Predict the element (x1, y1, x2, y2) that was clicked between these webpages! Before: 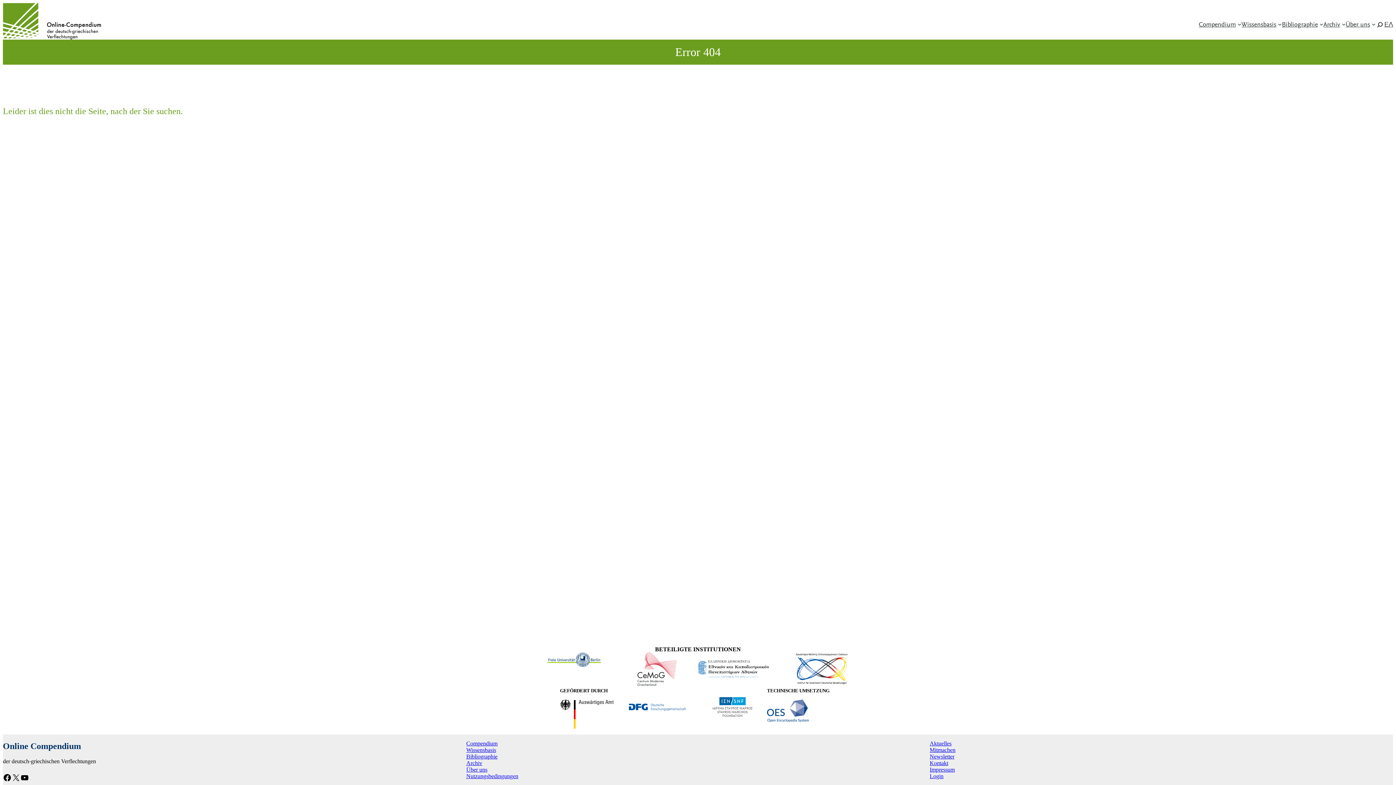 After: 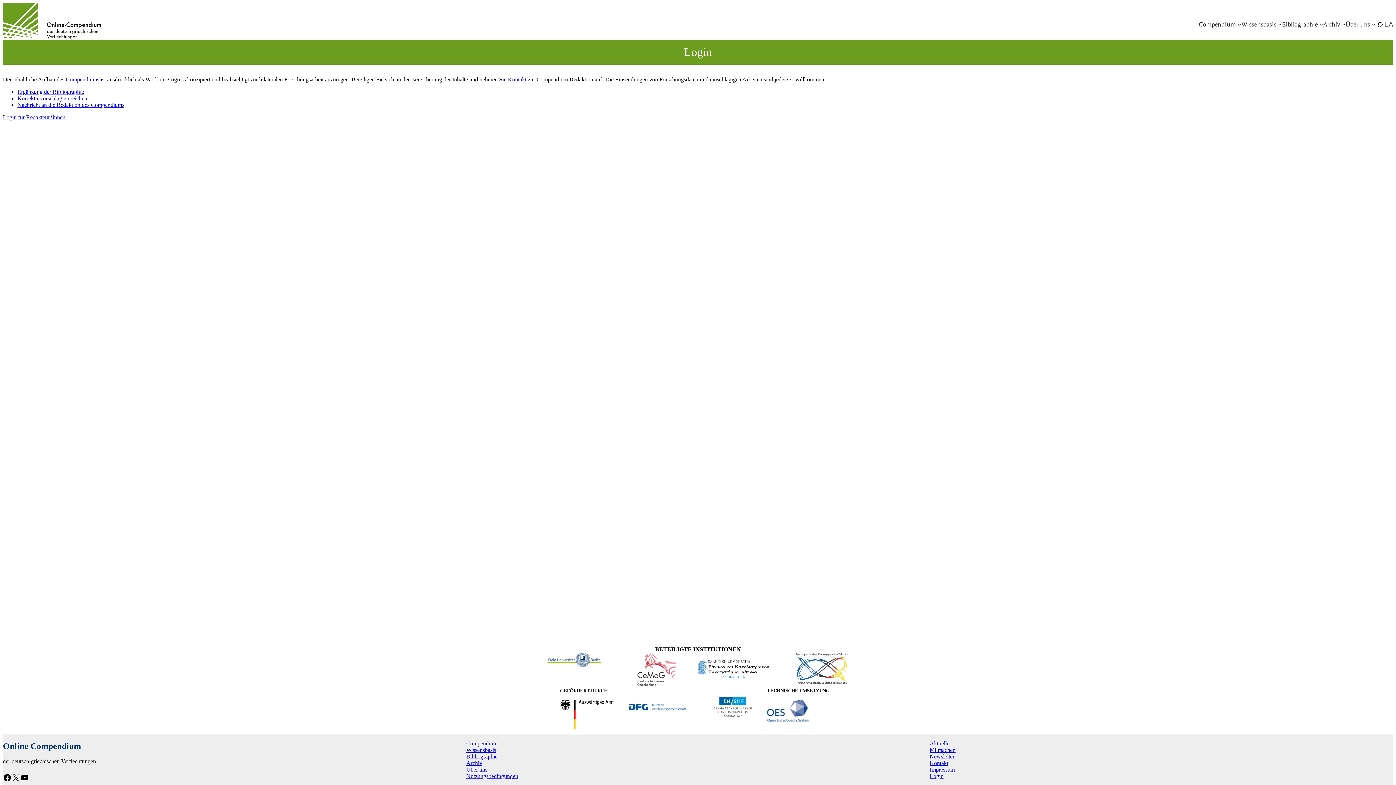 Action: label: Login bbox: (929, 773, 943, 779)